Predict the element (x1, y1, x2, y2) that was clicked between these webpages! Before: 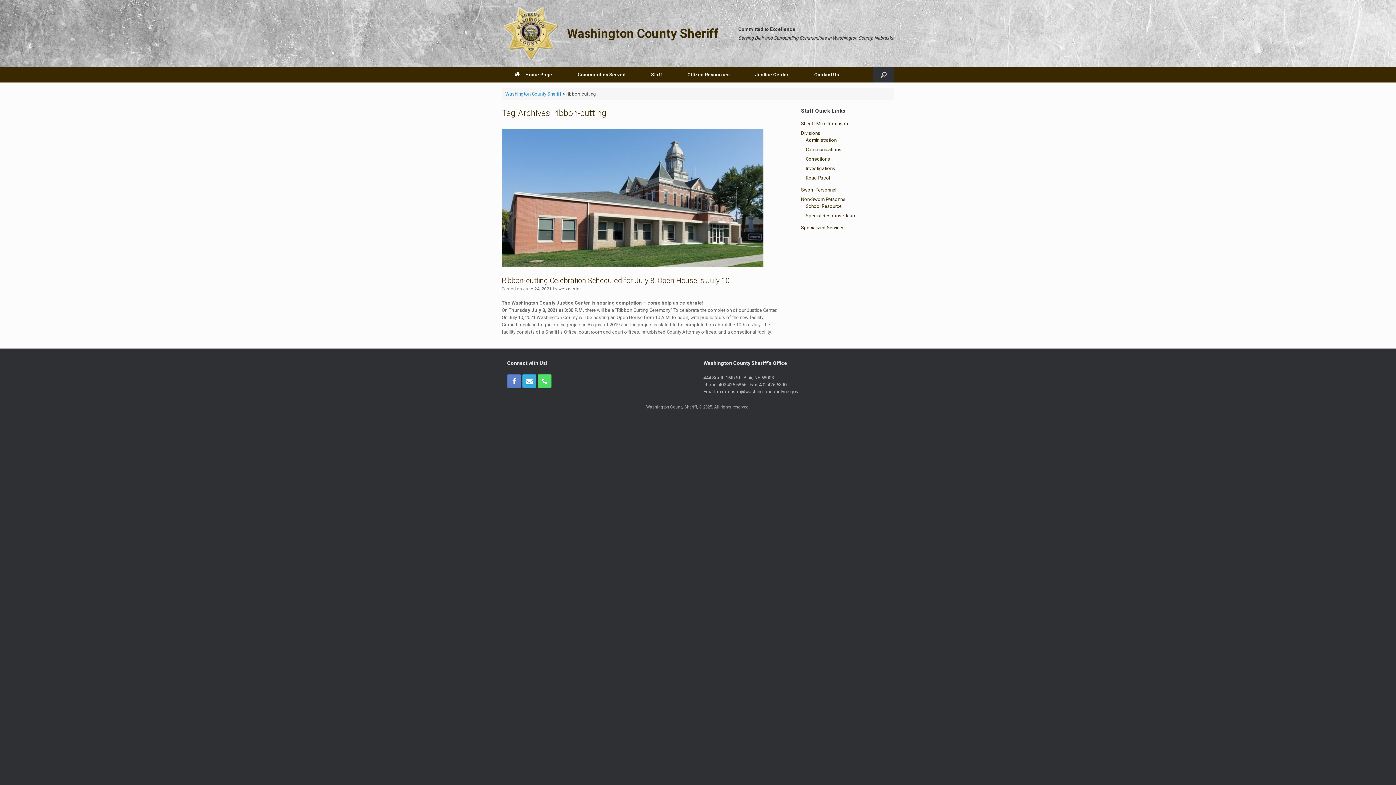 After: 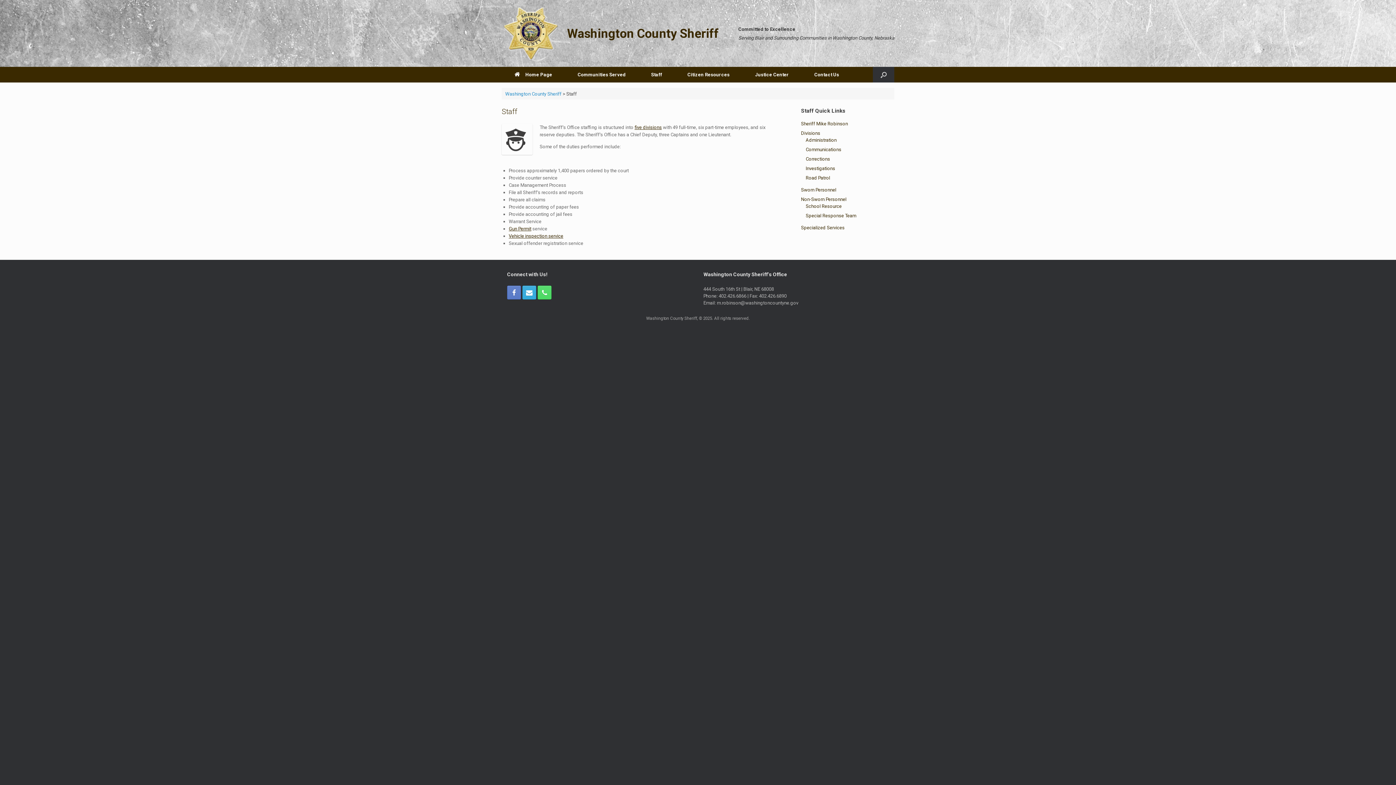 Action: label: Staff bbox: (638, 66, 674, 82)